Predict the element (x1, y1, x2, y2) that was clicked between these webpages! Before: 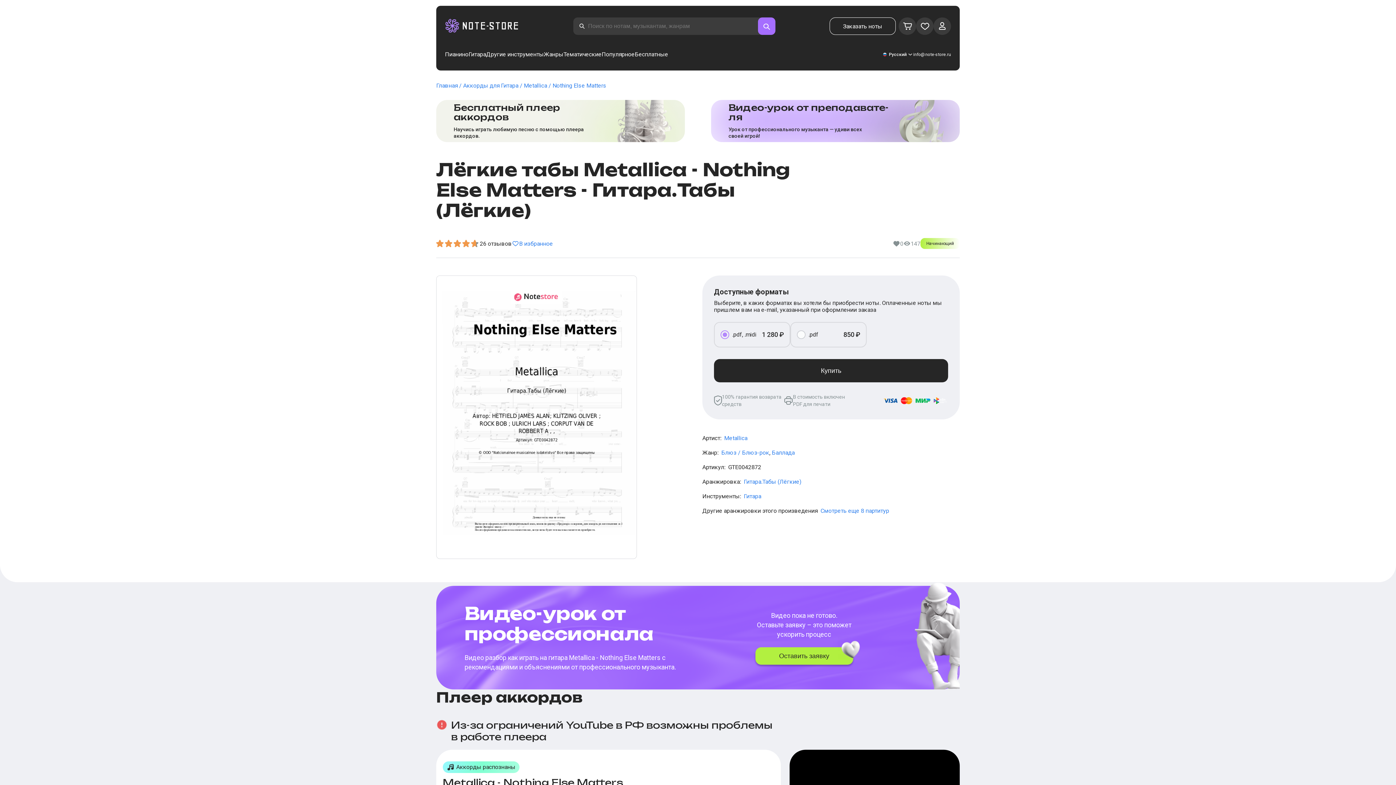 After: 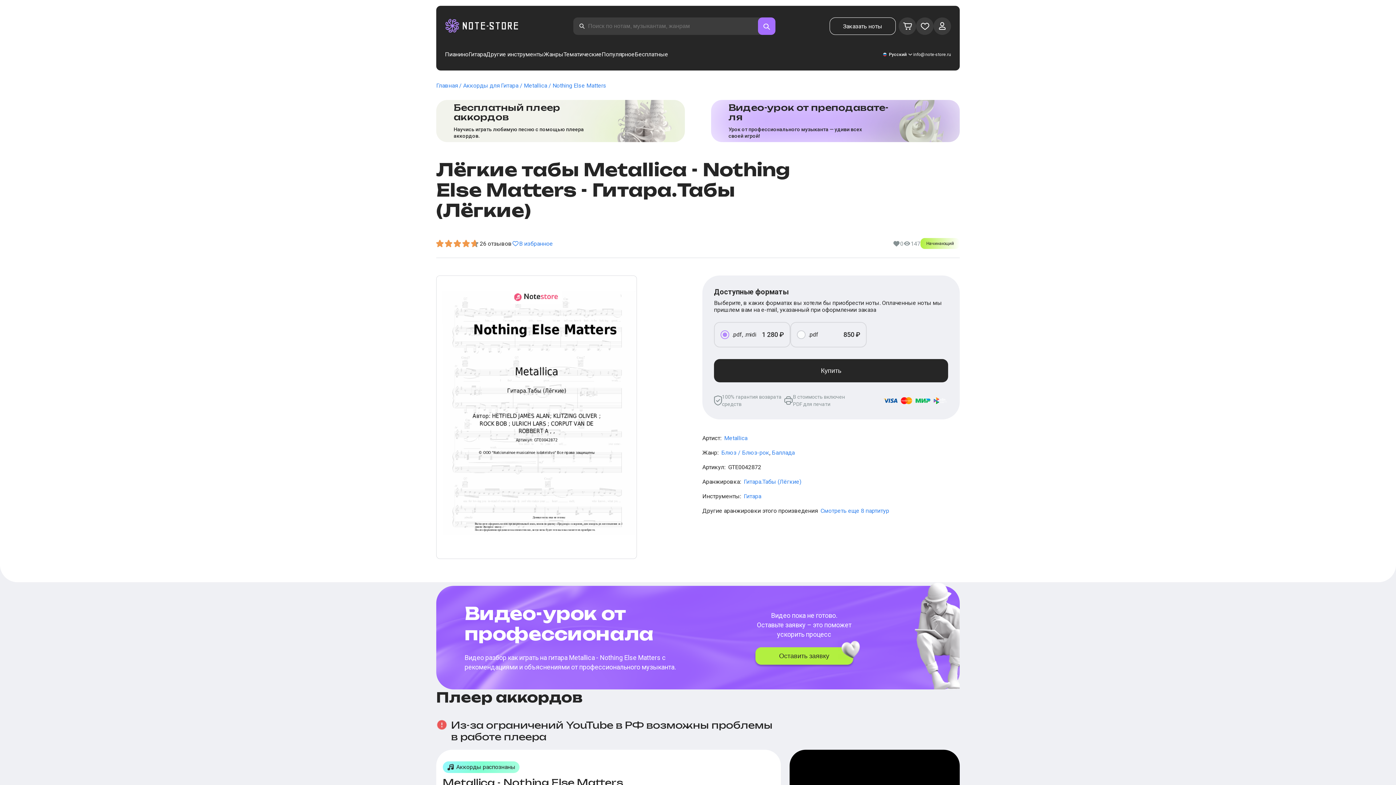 Action: bbox: (758, 17, 775, 34)